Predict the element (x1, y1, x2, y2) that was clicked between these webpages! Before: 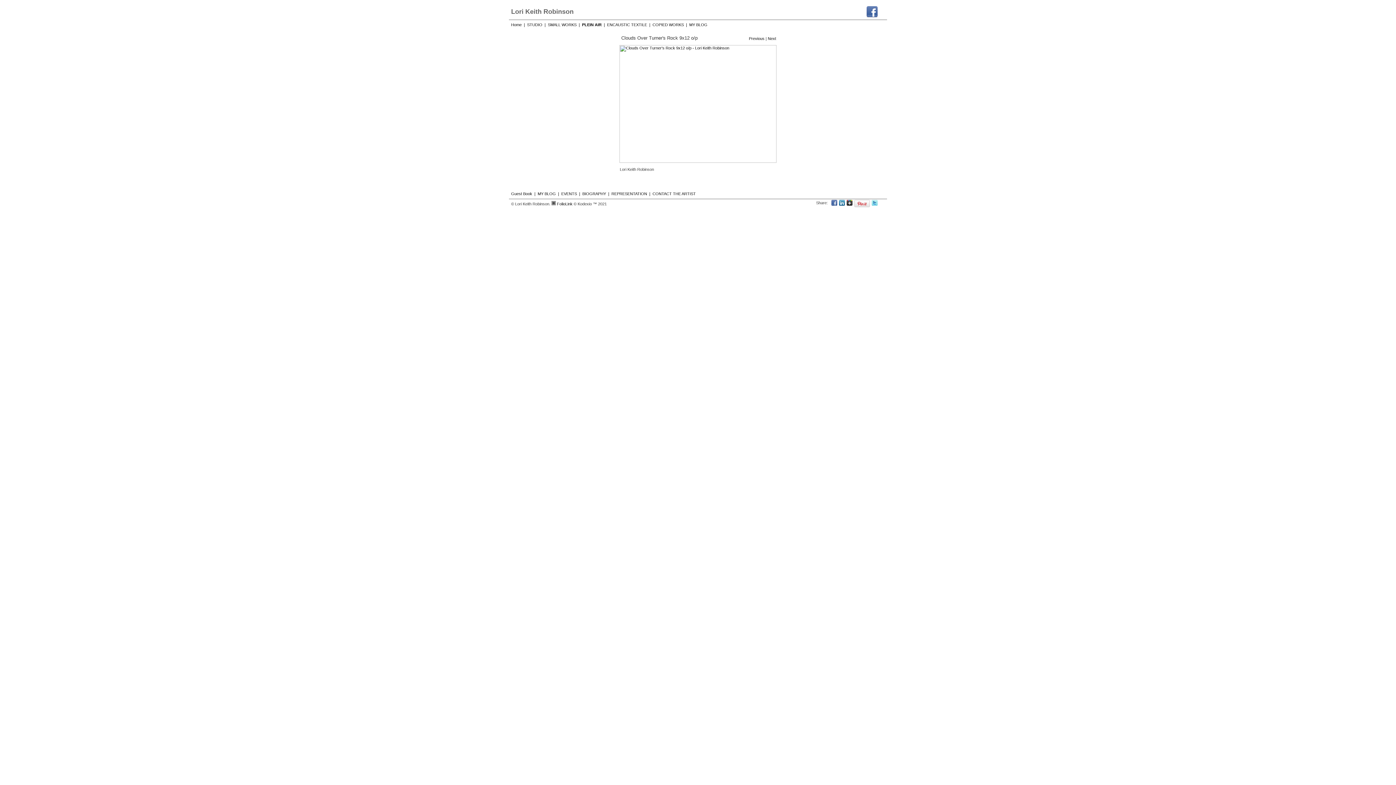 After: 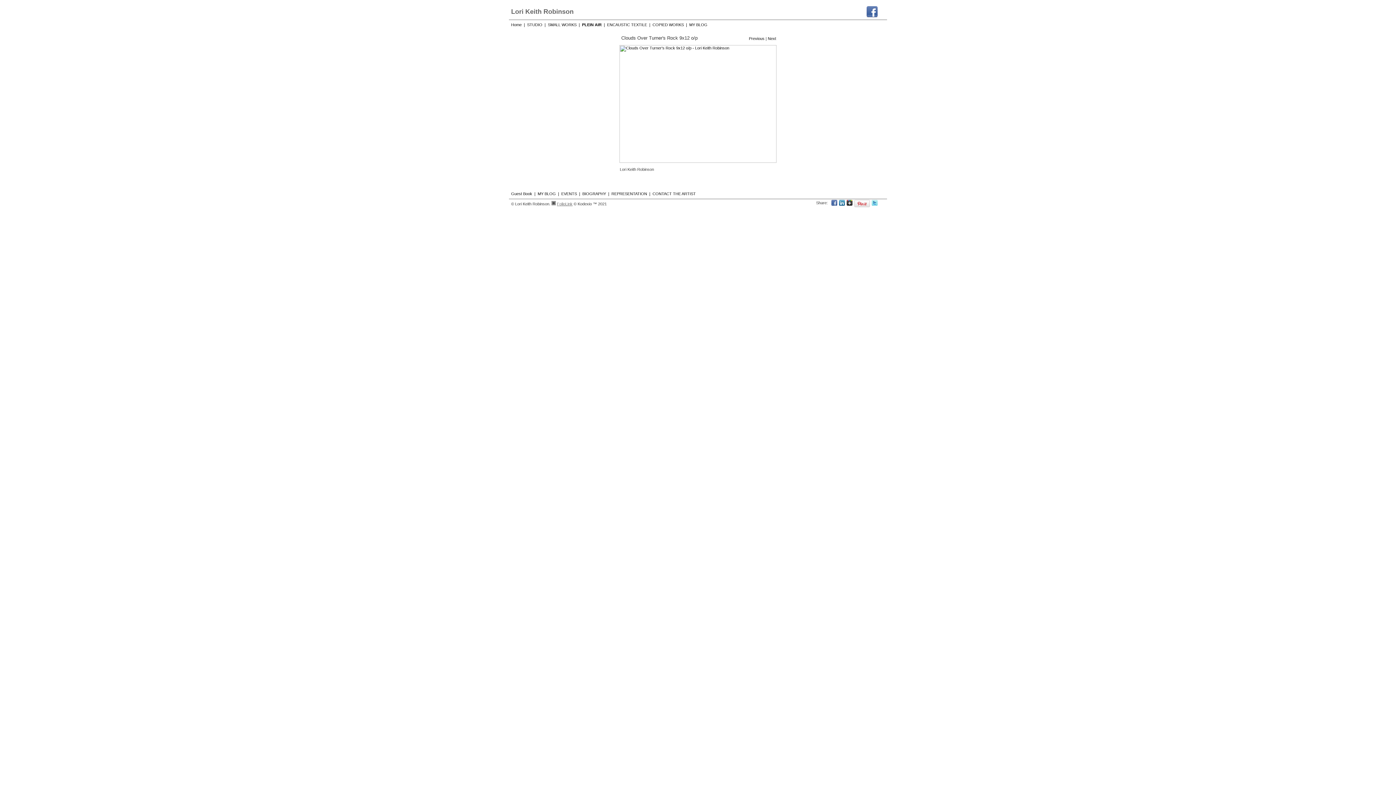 Action: label: FolioLink bbox: (557, 201, 572, 206)